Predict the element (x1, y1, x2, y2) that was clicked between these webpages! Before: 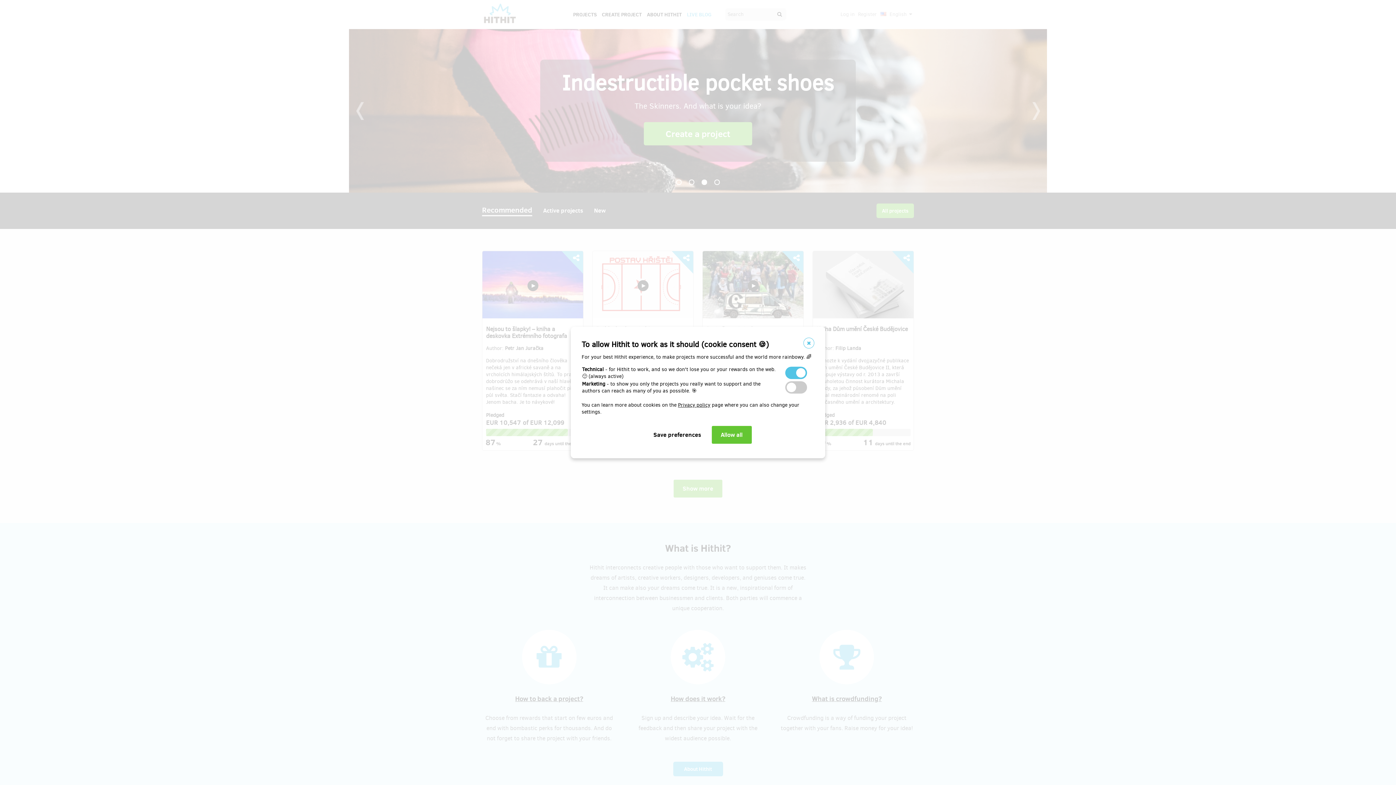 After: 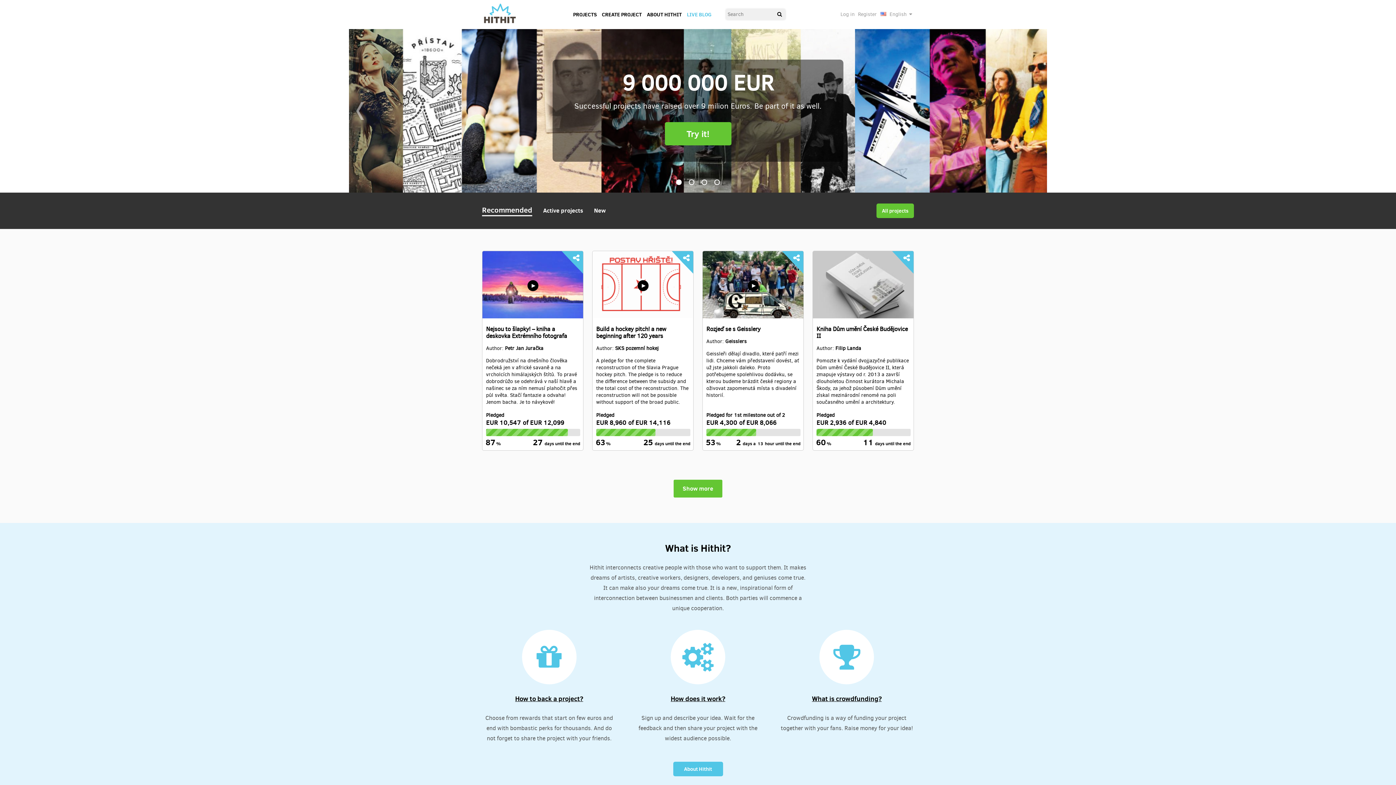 Action: bbox: (803, 337, 814, 348)